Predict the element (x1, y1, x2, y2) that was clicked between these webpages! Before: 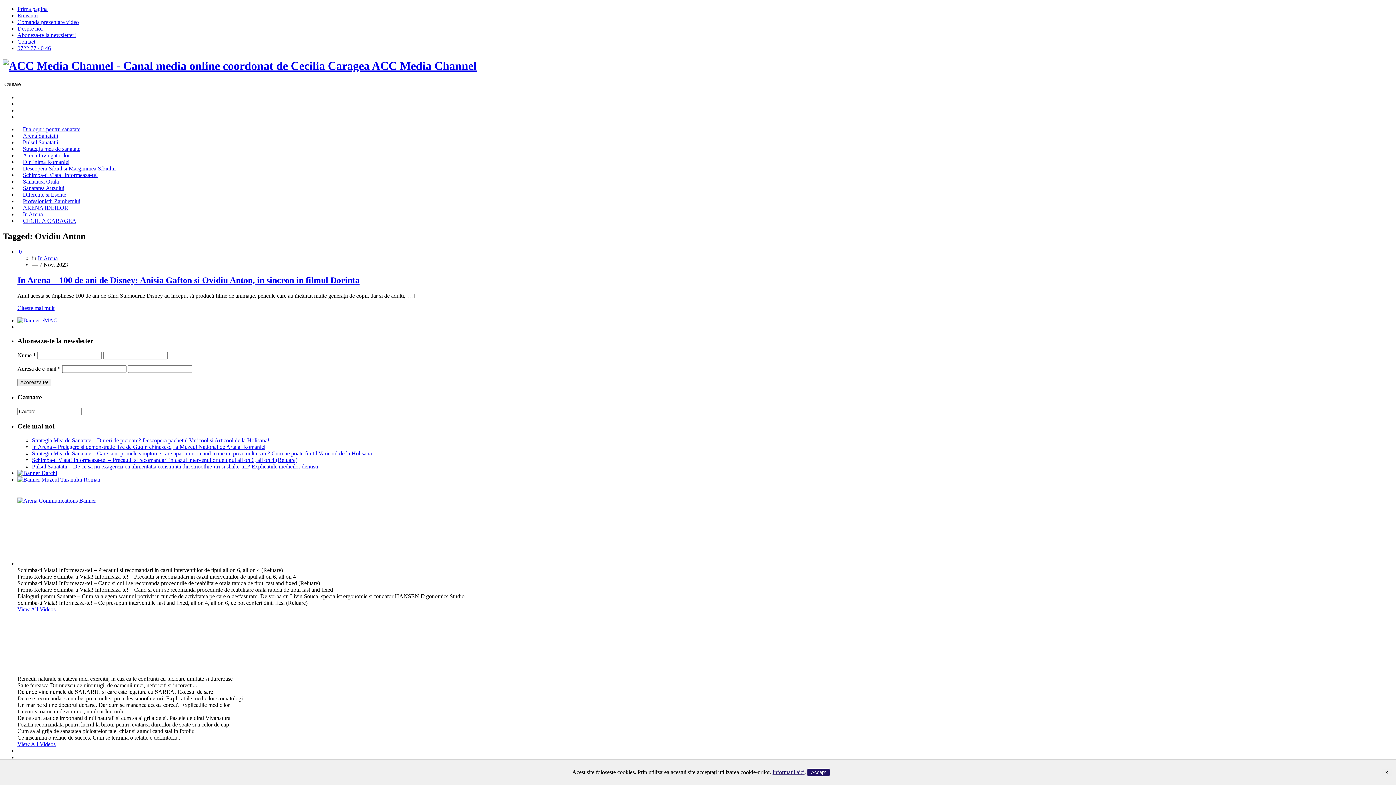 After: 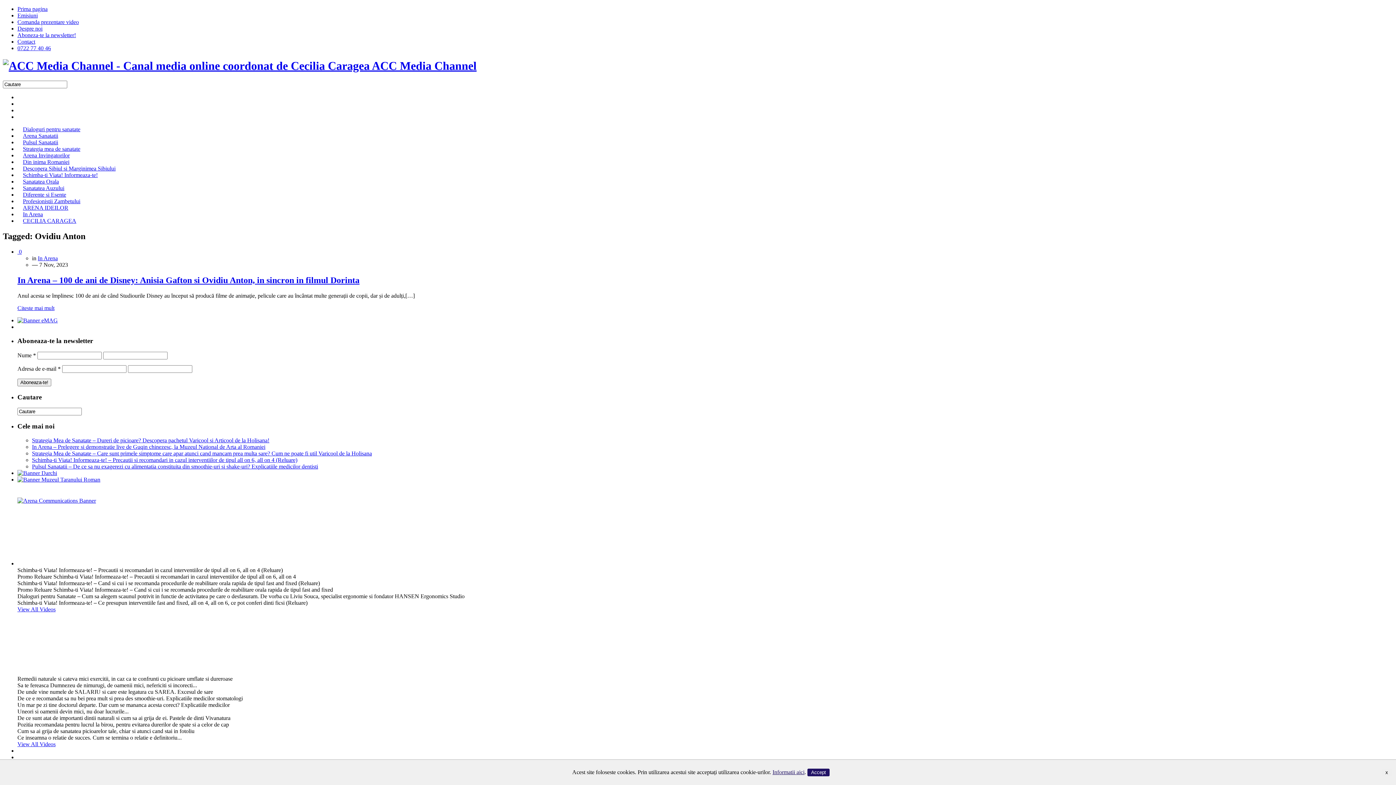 Action: label: 0722 77 40 46 bbox: (17, 45, 50, 51)